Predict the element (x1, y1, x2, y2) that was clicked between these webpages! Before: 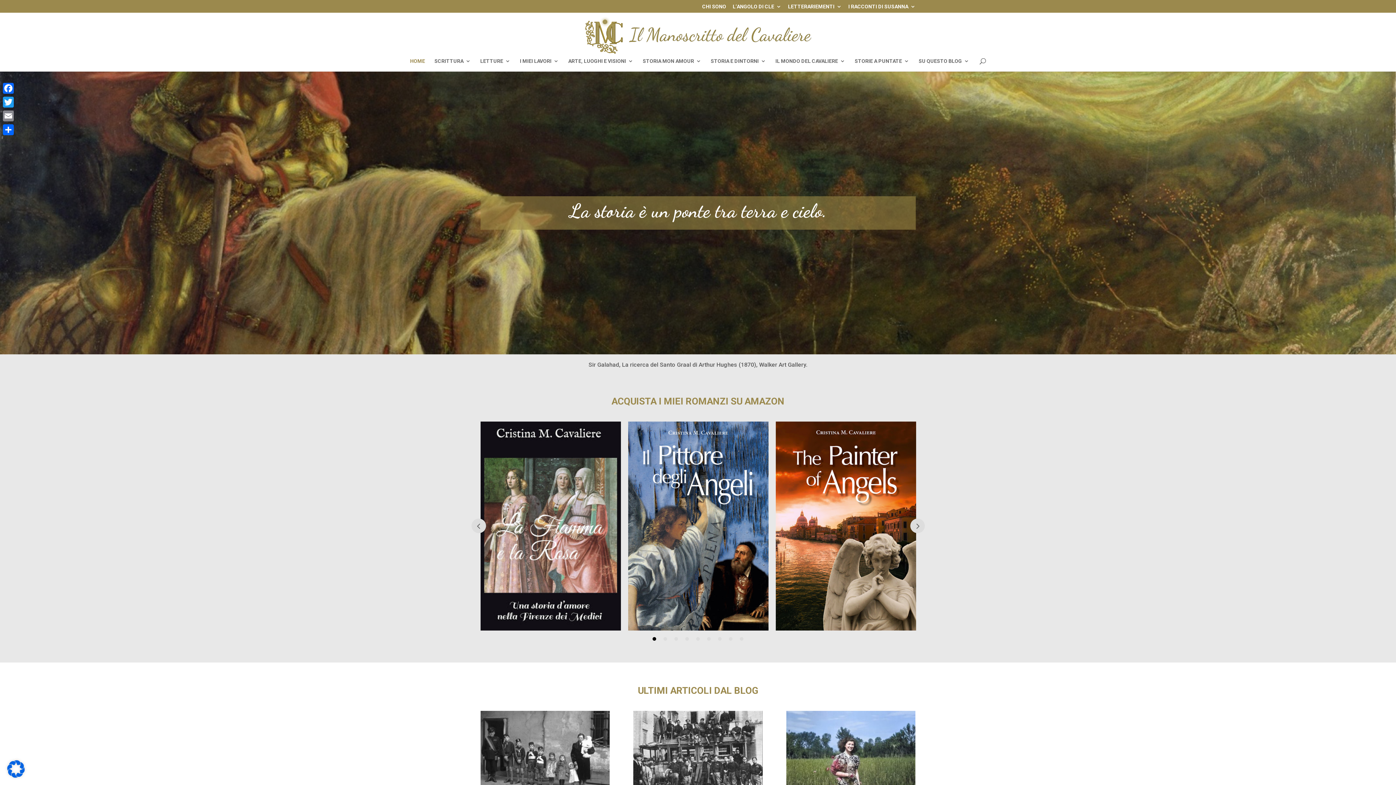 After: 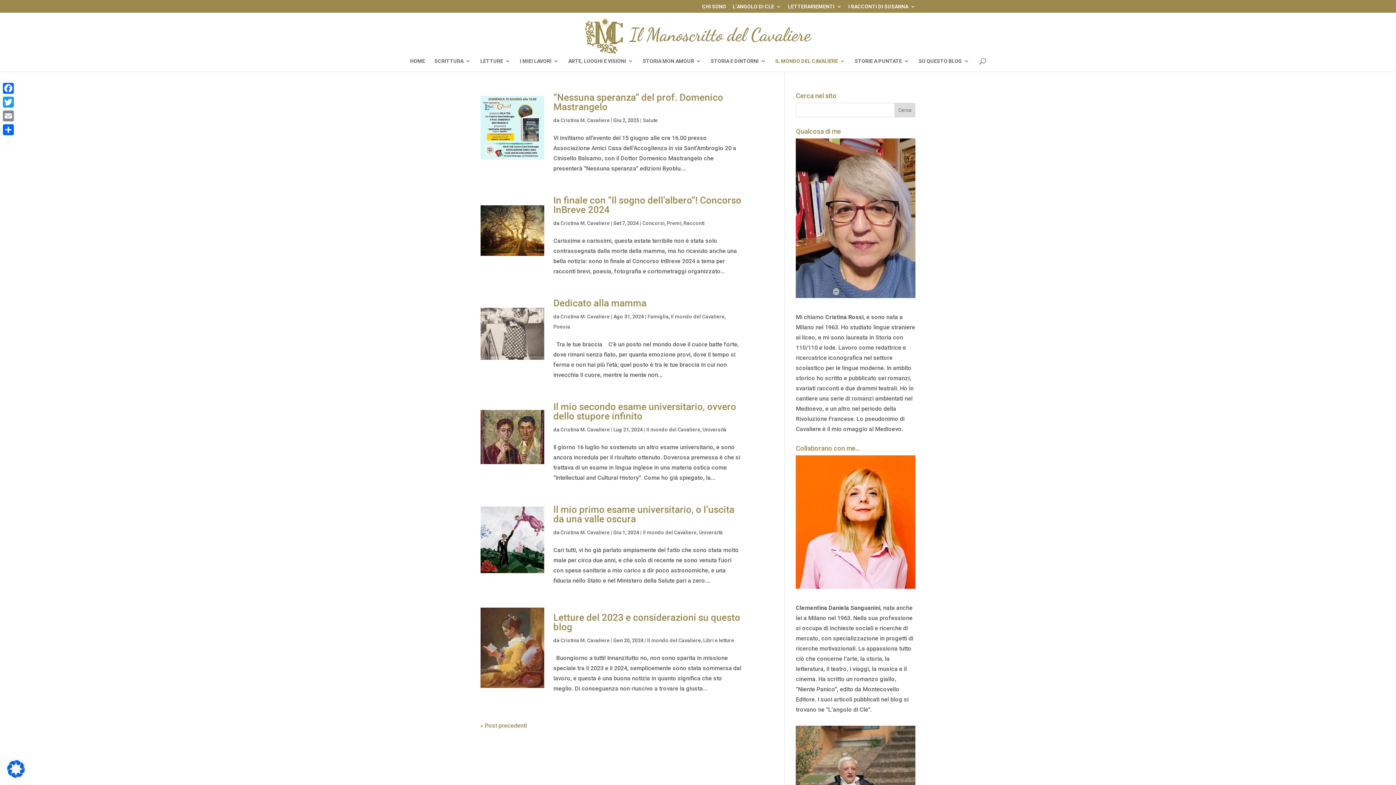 Action: bbox: (775, 58, 845, 71) label: IL MONDO DEL CAVALIERE